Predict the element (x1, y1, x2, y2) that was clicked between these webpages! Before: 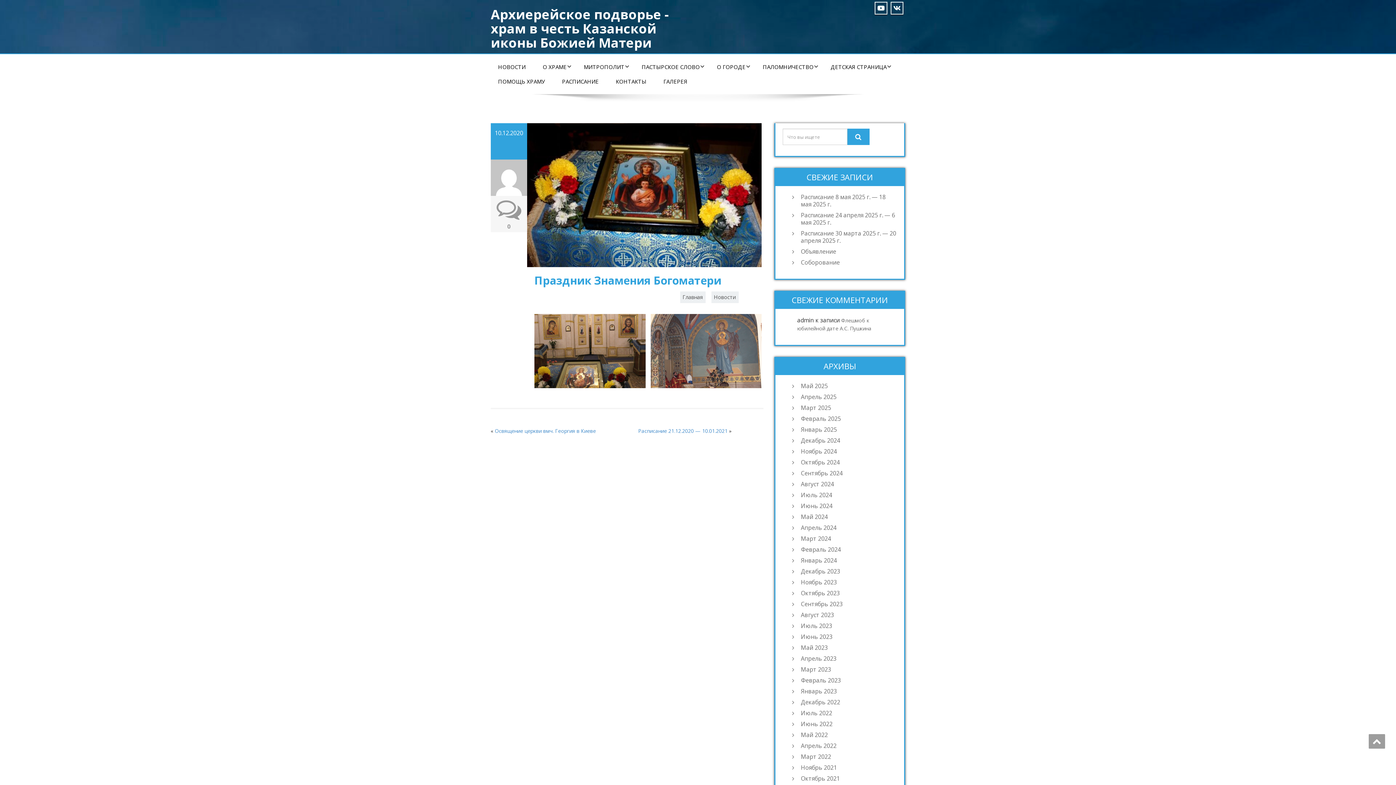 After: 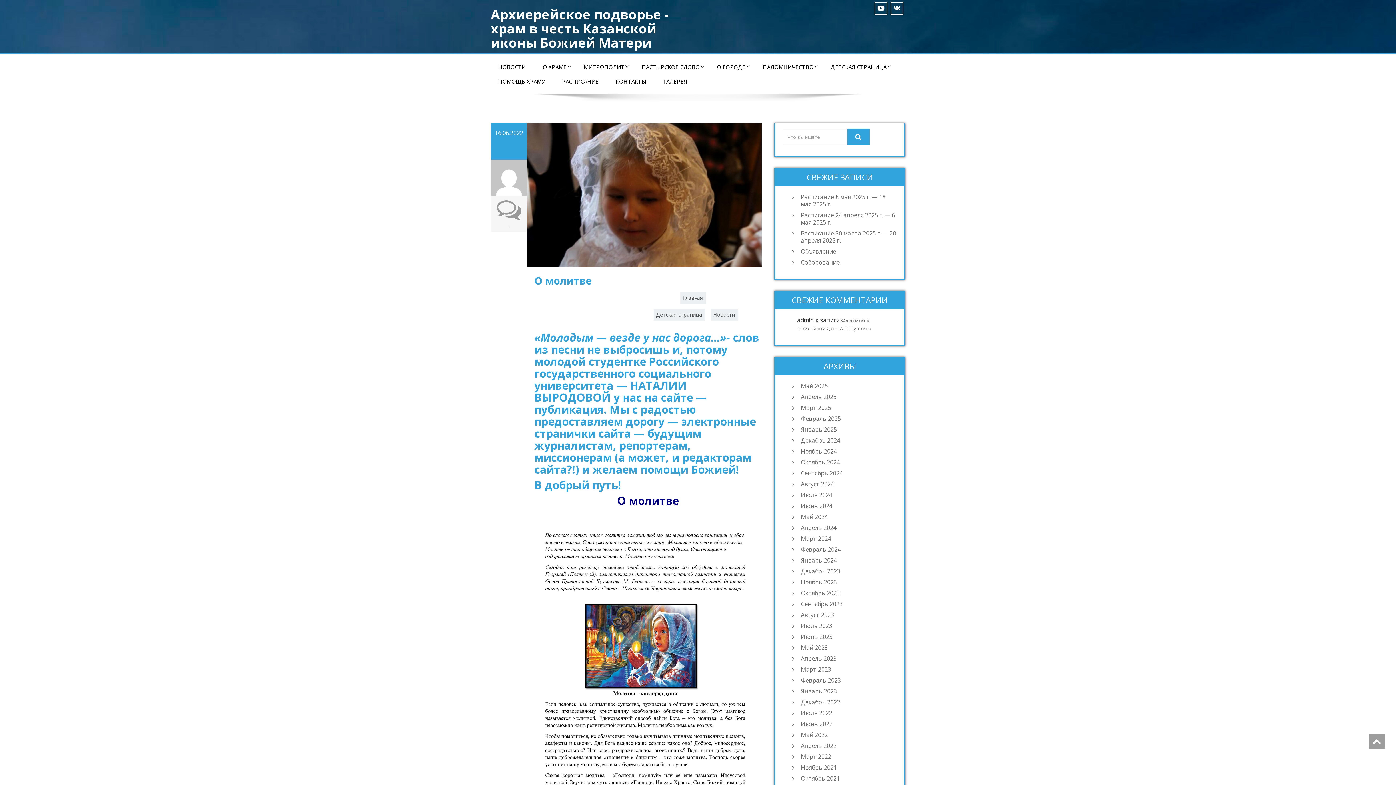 Action: bbox: (797, 720, 897, 728) label: Июнь 2022